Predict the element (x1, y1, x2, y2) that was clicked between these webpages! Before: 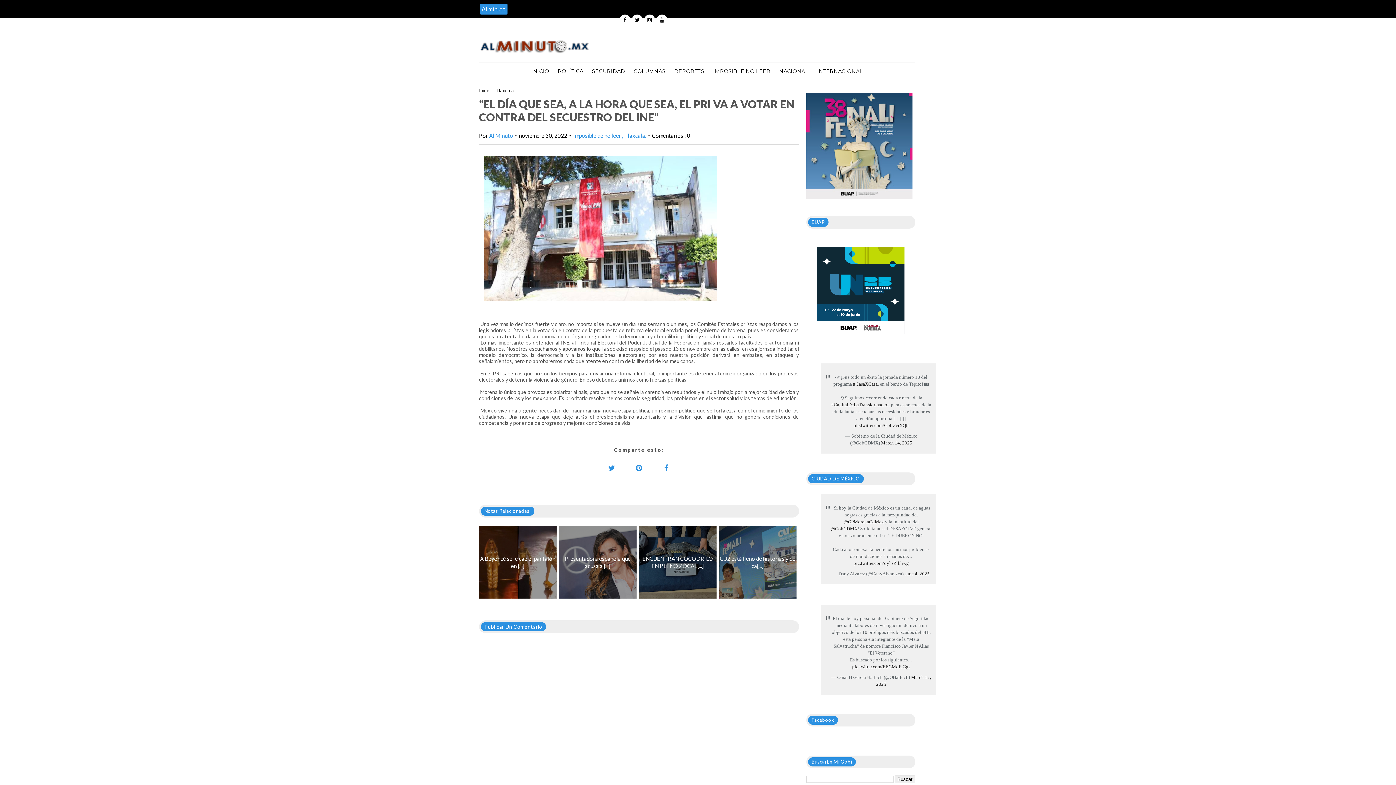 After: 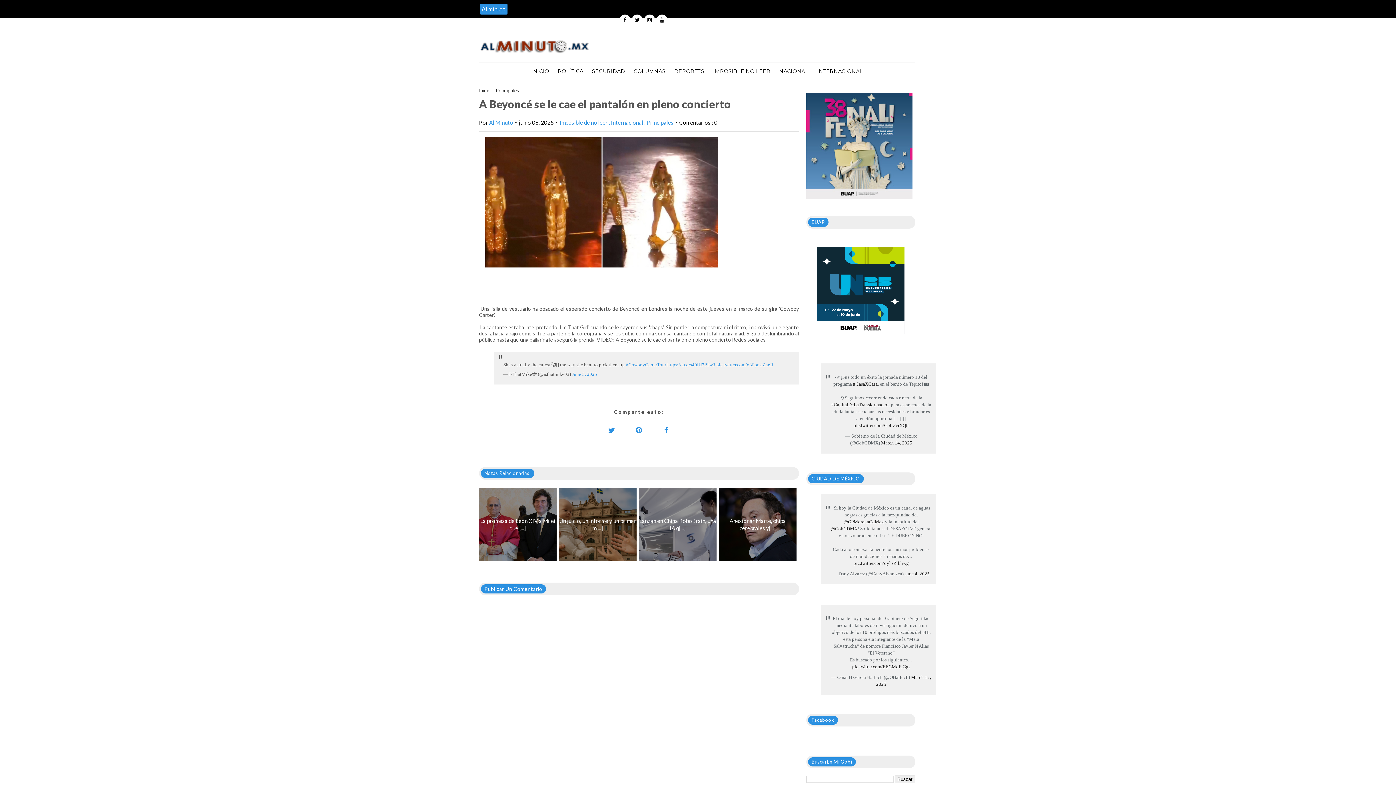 Action: bbox: (479, 526, 556, 598) label: 
A Beyoncé se le cae el pantalón en [...]